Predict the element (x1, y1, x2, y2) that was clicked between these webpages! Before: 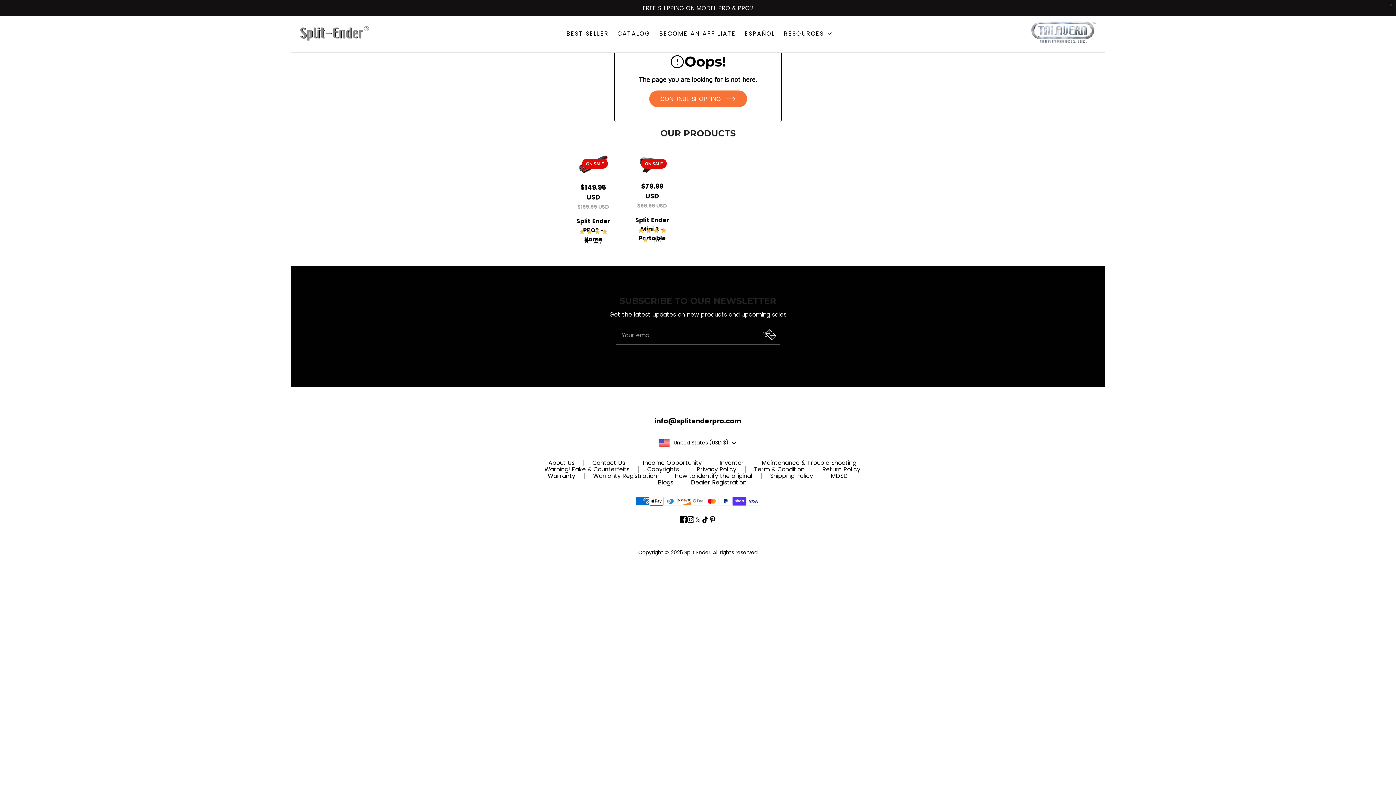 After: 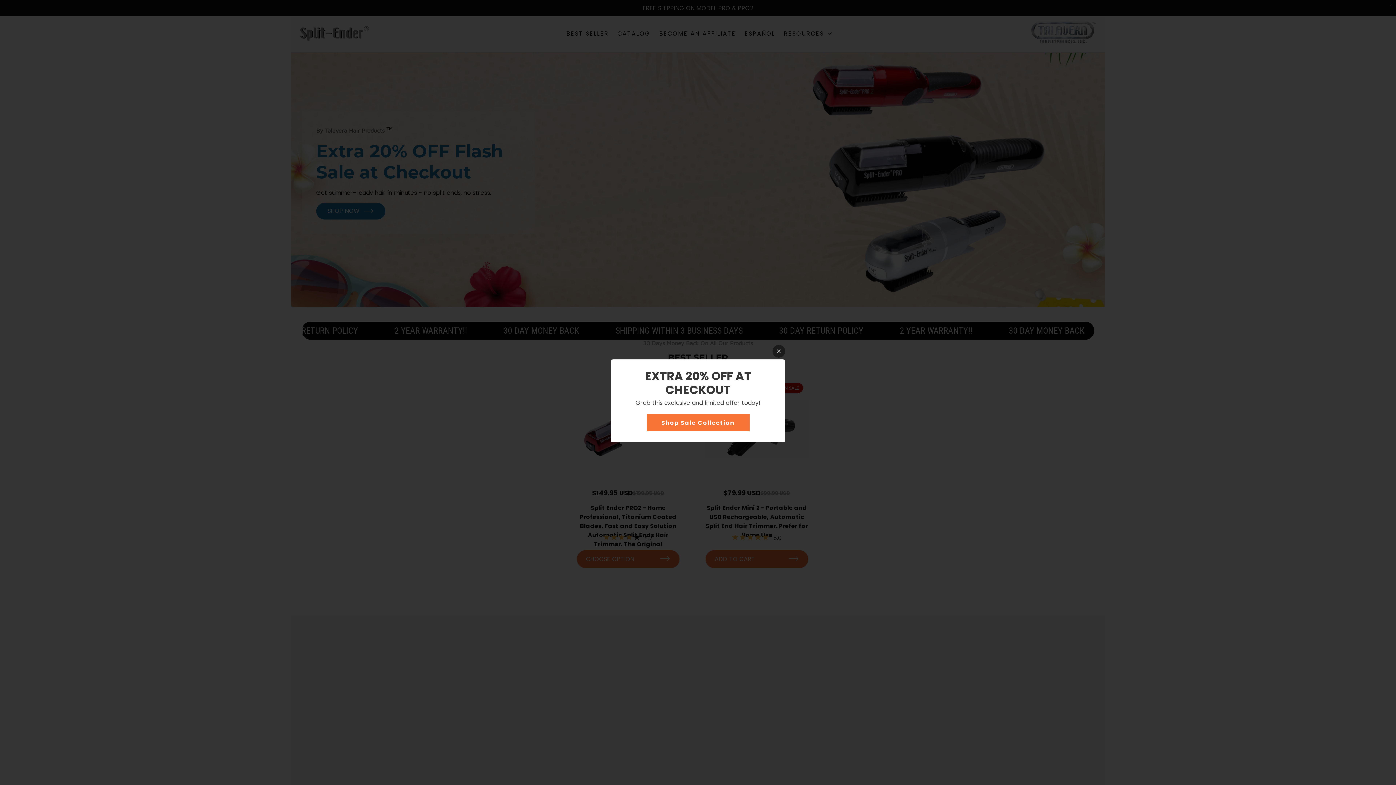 Action: bbox: (298, 24, 370, 42)